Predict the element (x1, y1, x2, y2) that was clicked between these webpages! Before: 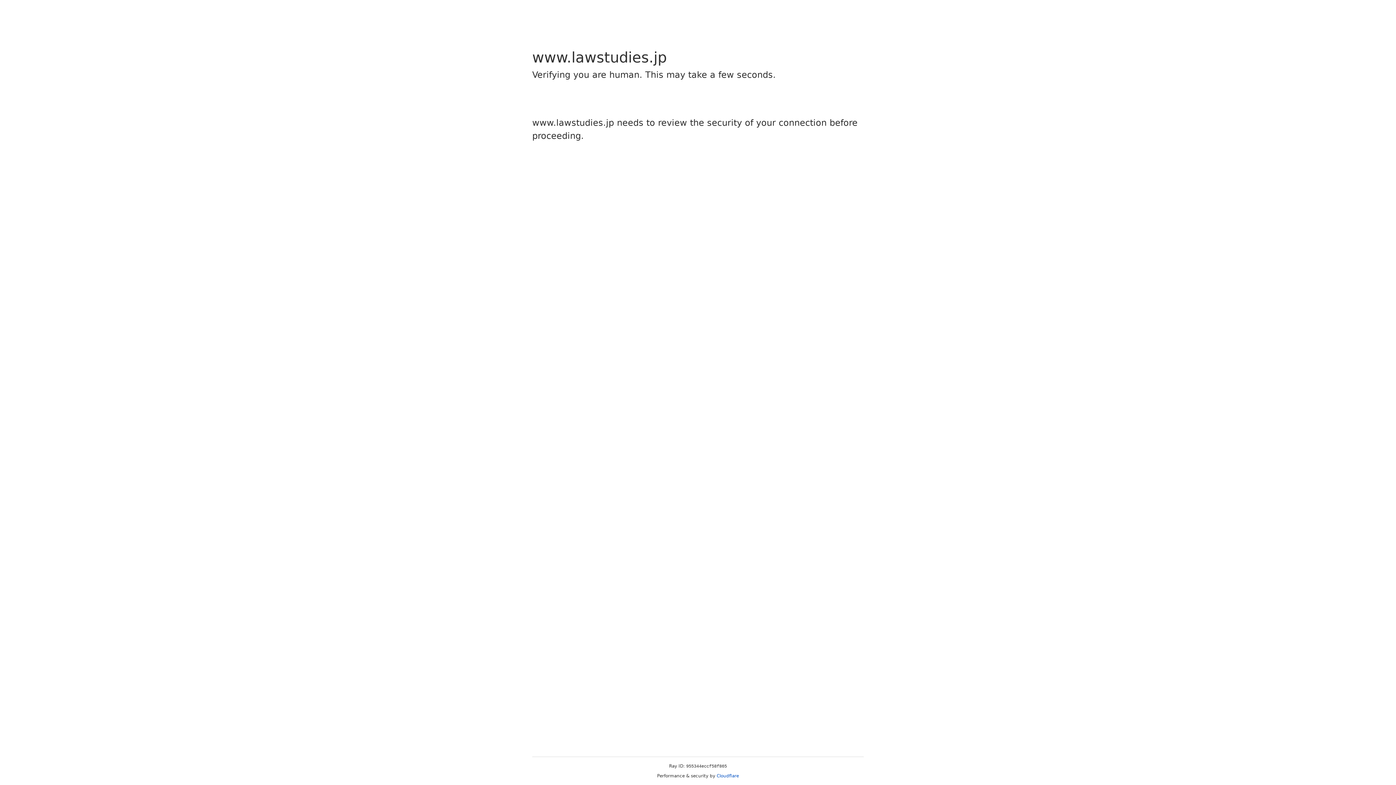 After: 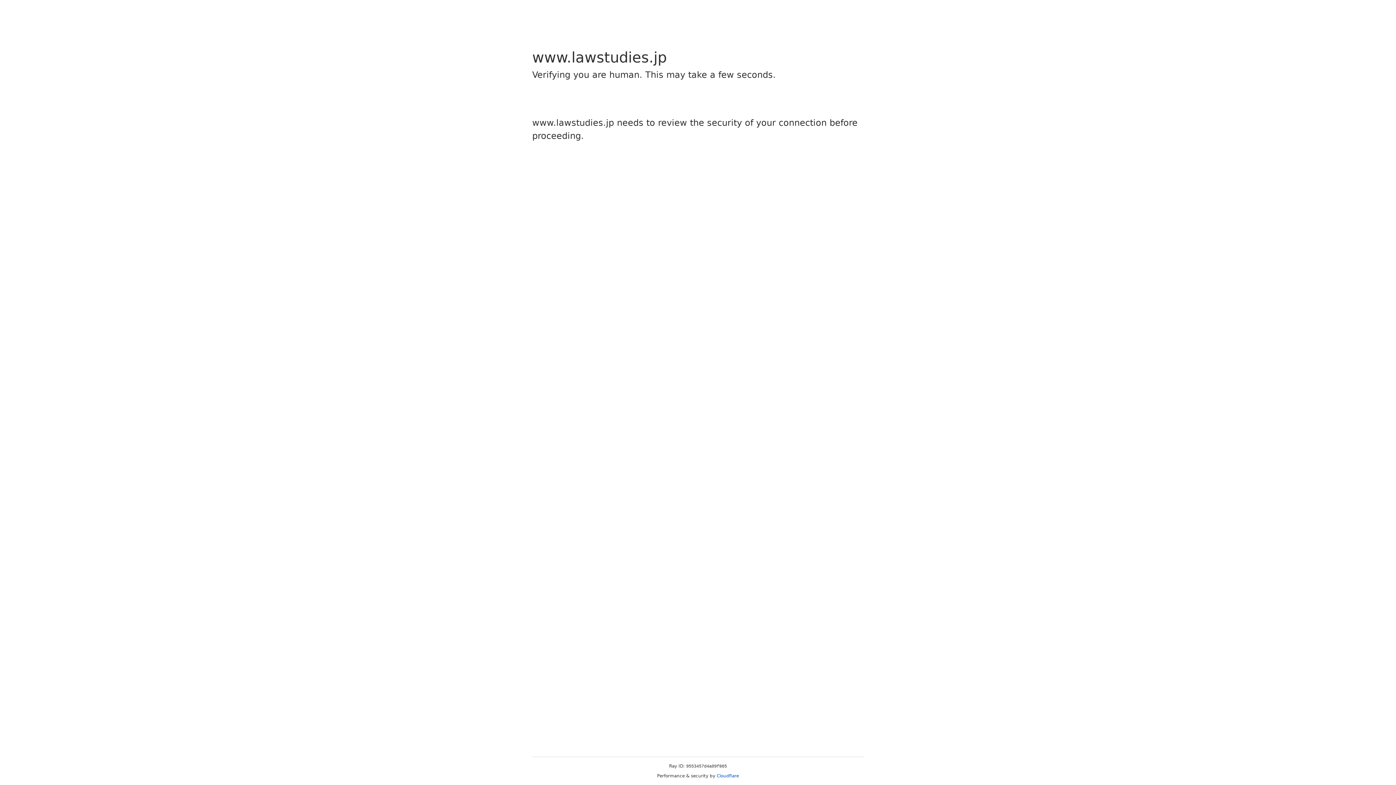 Action: label: Cloudflare bbox: (716, 773, 739, 778)